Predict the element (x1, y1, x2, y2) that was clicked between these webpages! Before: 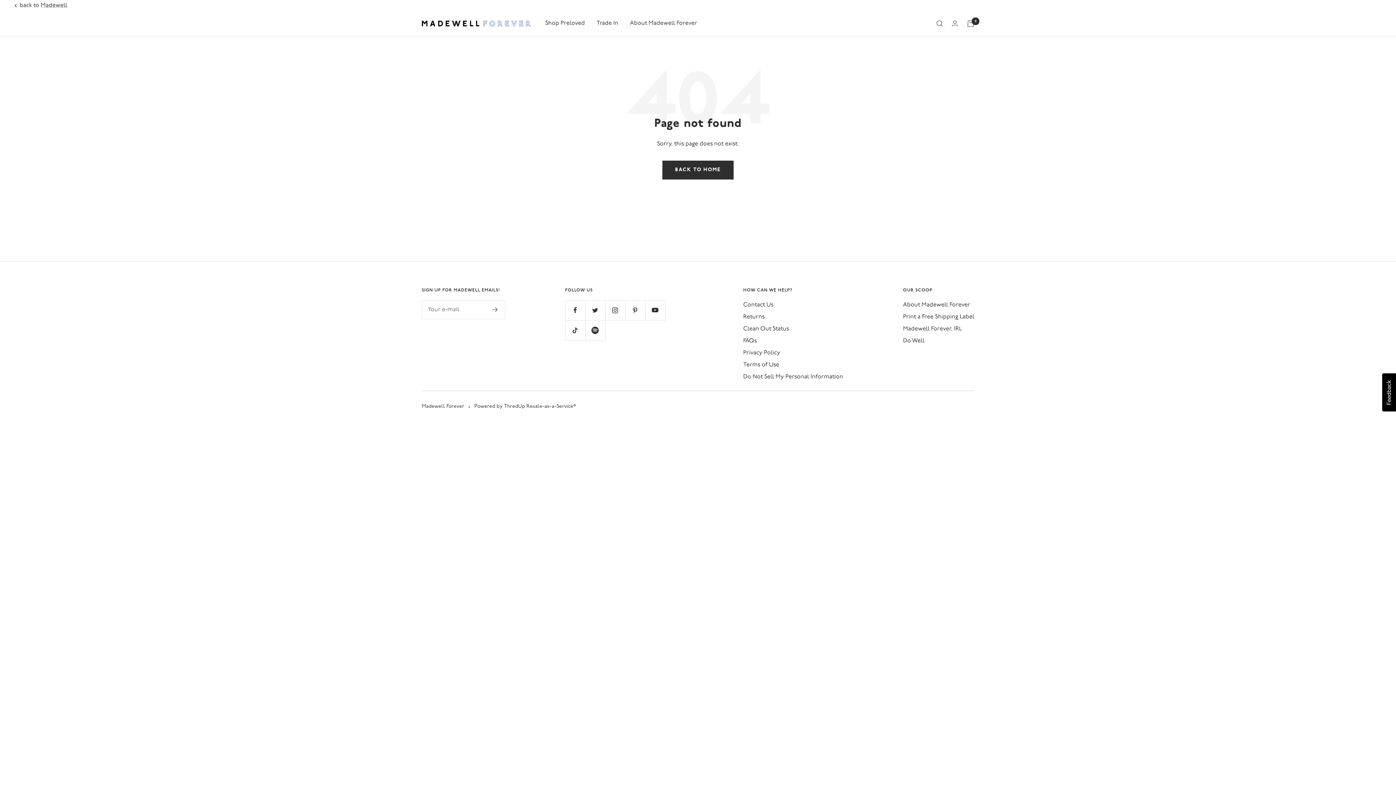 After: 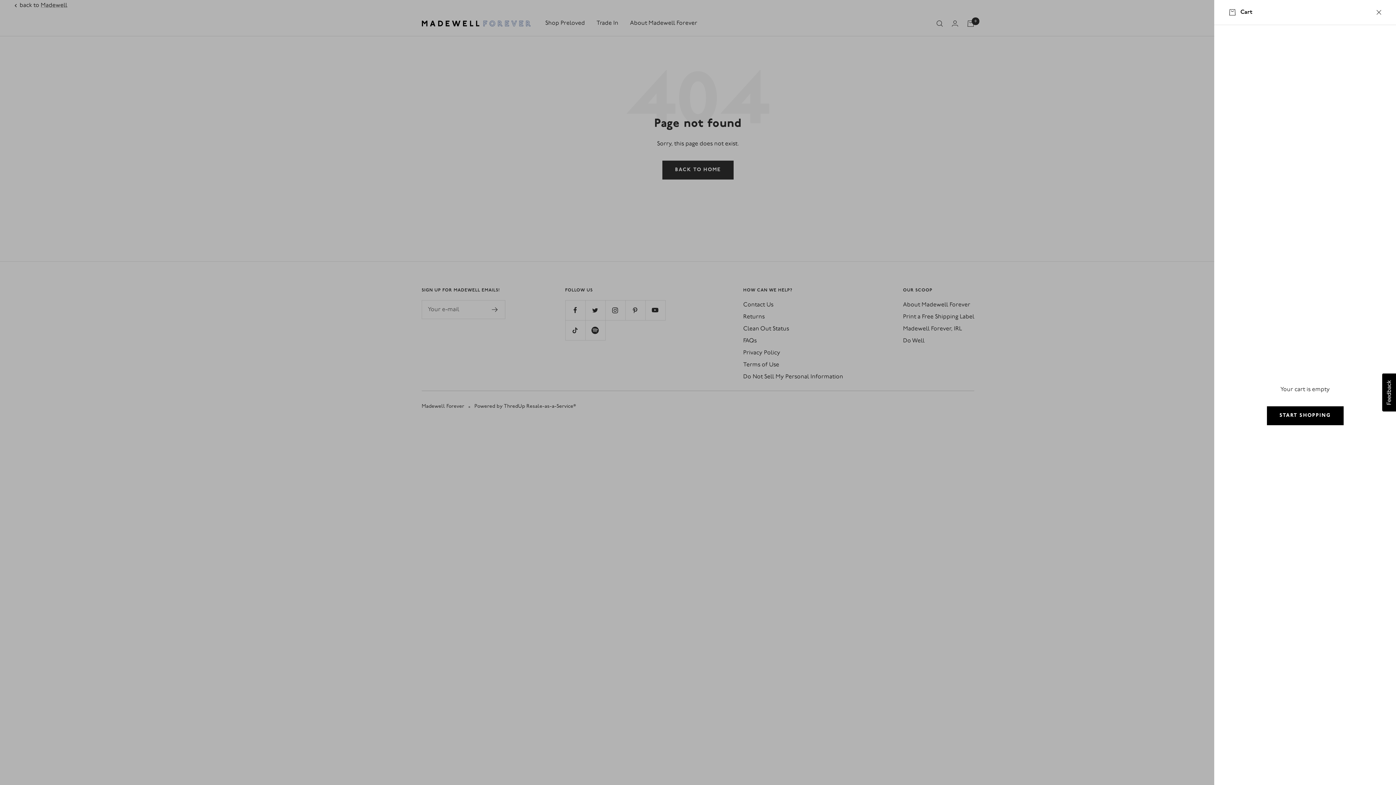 Action: bbox: (967, 20, 974, 26) label: Cart